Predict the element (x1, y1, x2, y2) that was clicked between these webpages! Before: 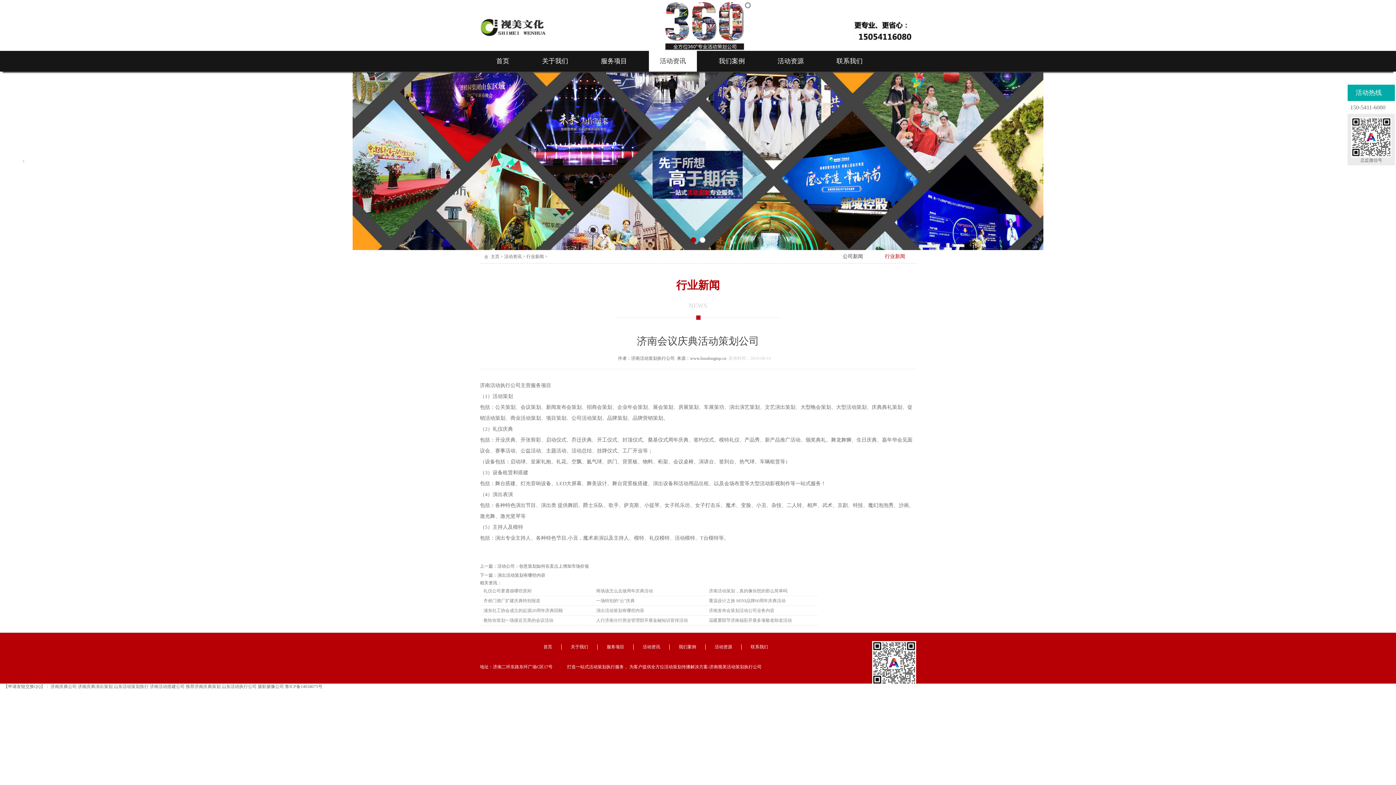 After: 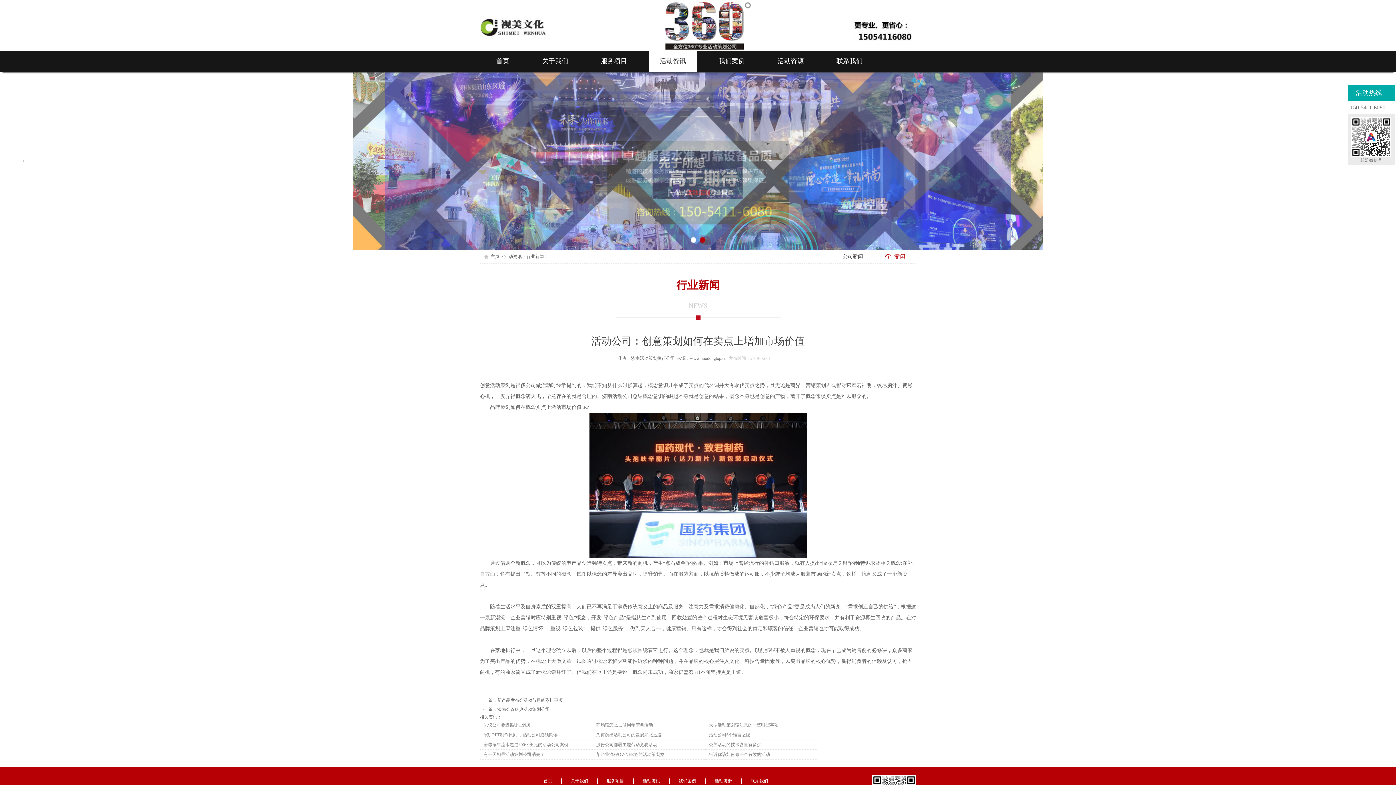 Action: bbox: (497, 564, 589, 569) label: 活动公司：创意策划如何在卖点上增加市场价值